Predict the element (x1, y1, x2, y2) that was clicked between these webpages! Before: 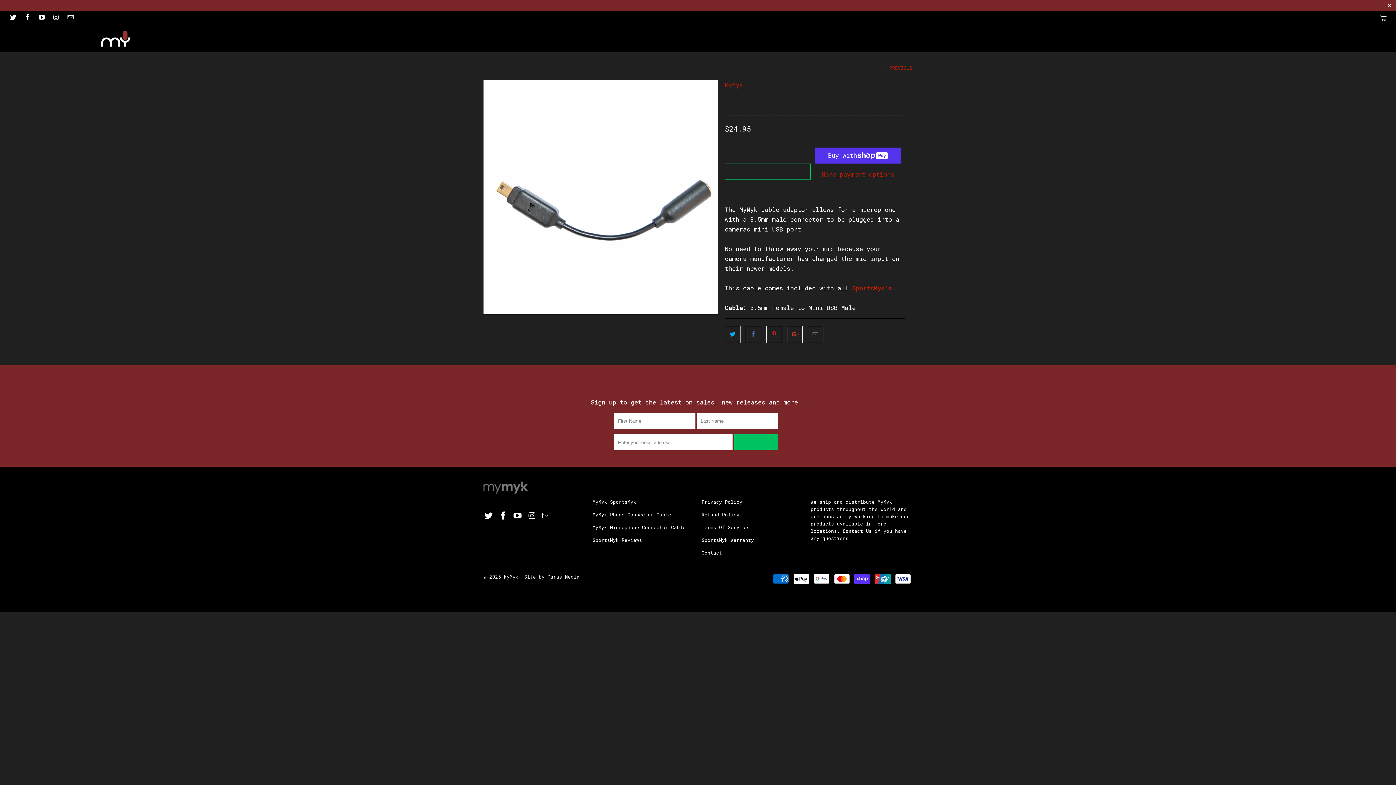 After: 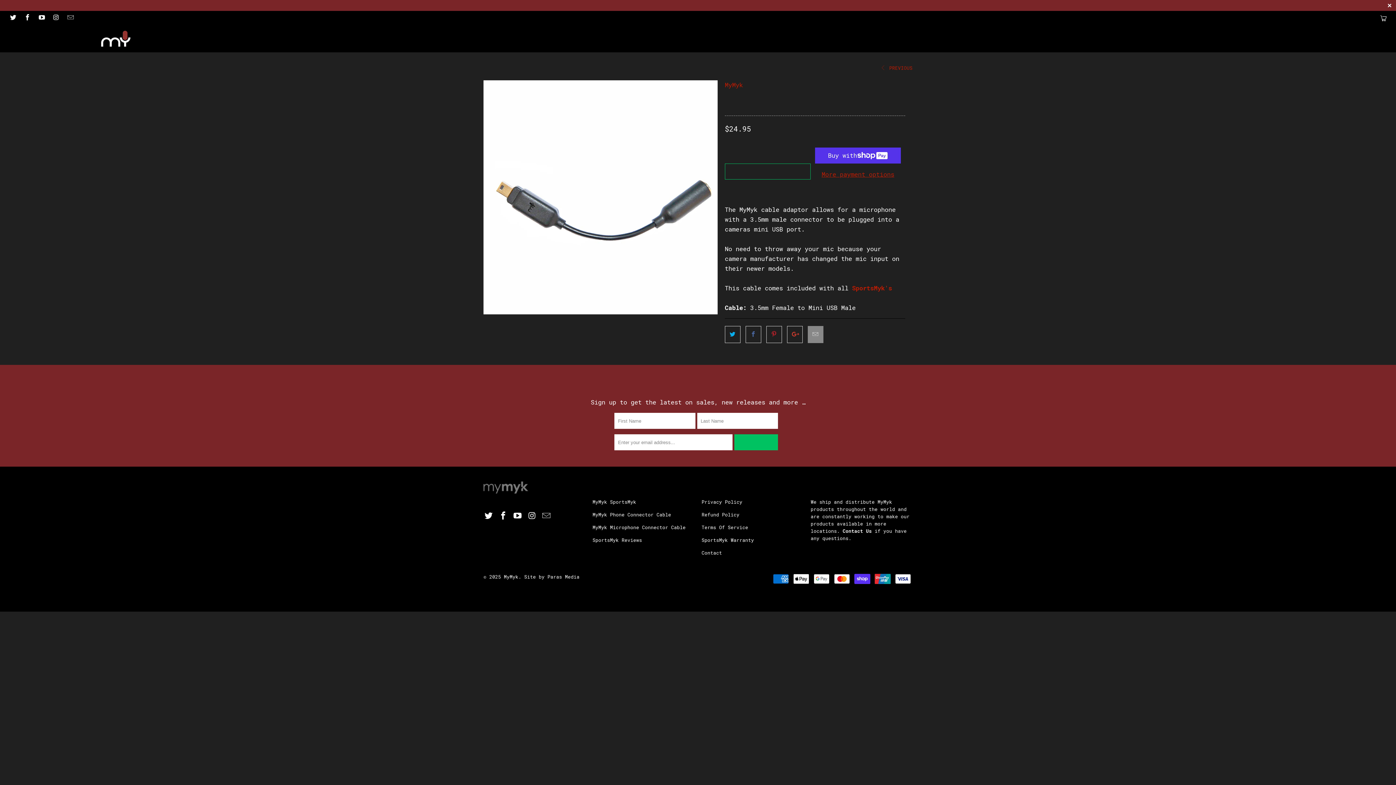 Action: bbox: (807, 326, 823, 343)